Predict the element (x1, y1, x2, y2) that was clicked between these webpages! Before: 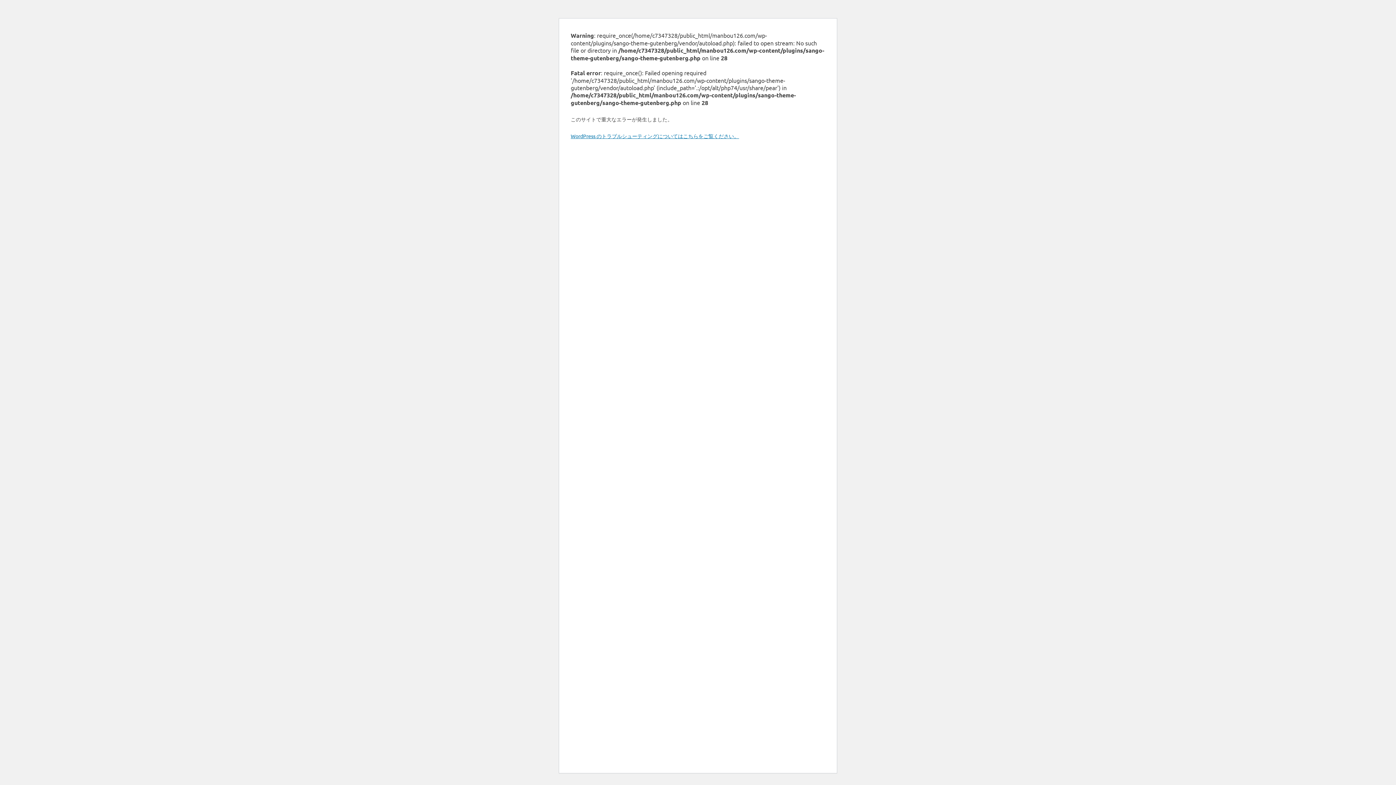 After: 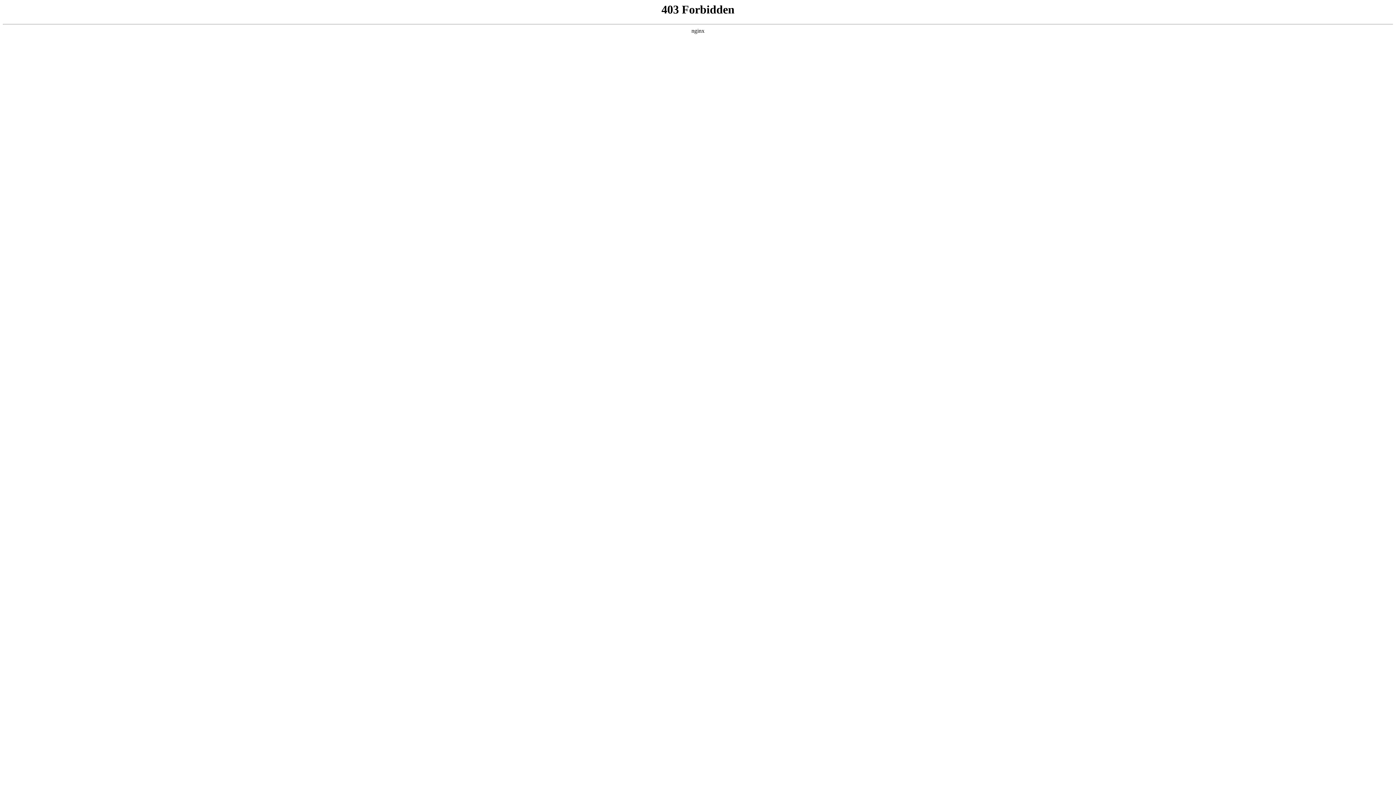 Action: bbox: (570, 132, 739, 139) label: WordPress のトラブルシューティングについてはこちらをご覧ください。